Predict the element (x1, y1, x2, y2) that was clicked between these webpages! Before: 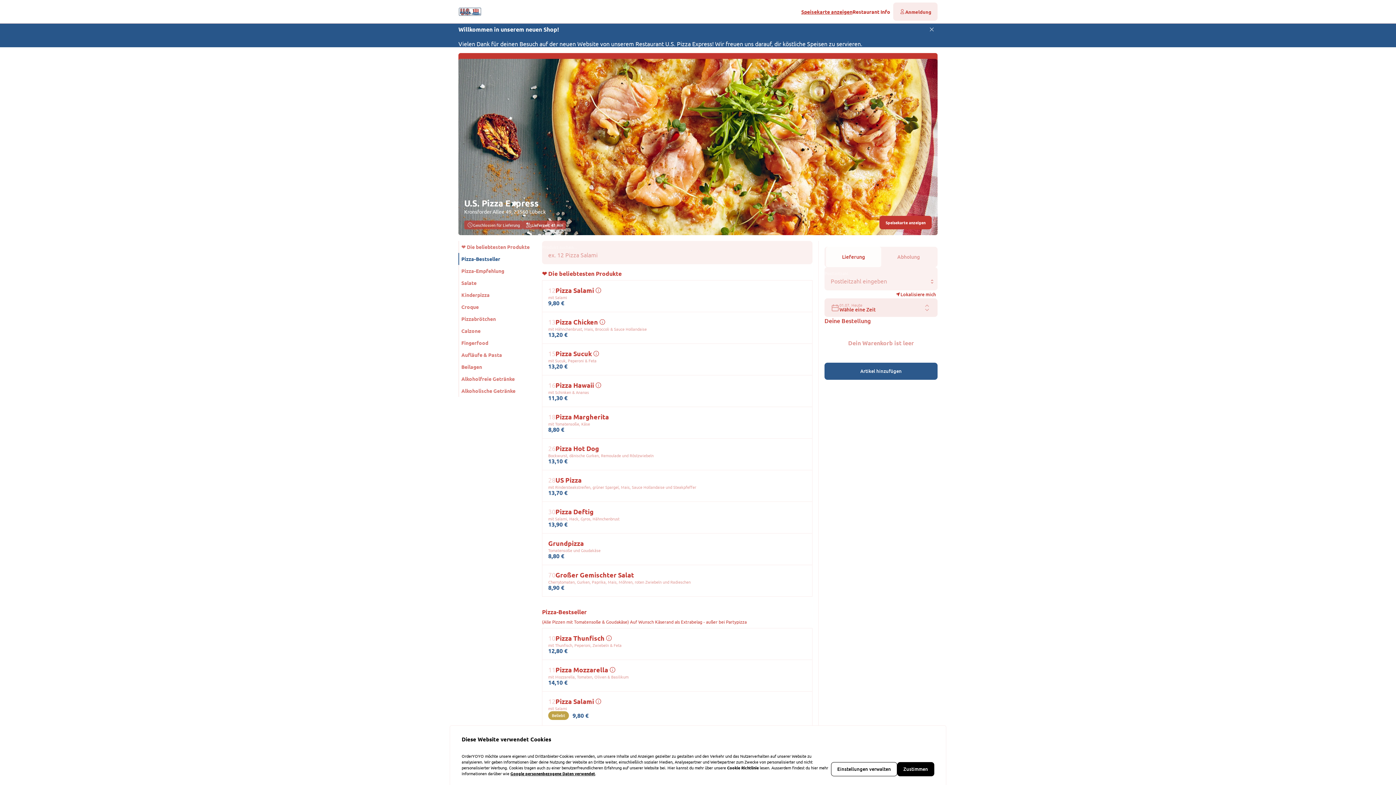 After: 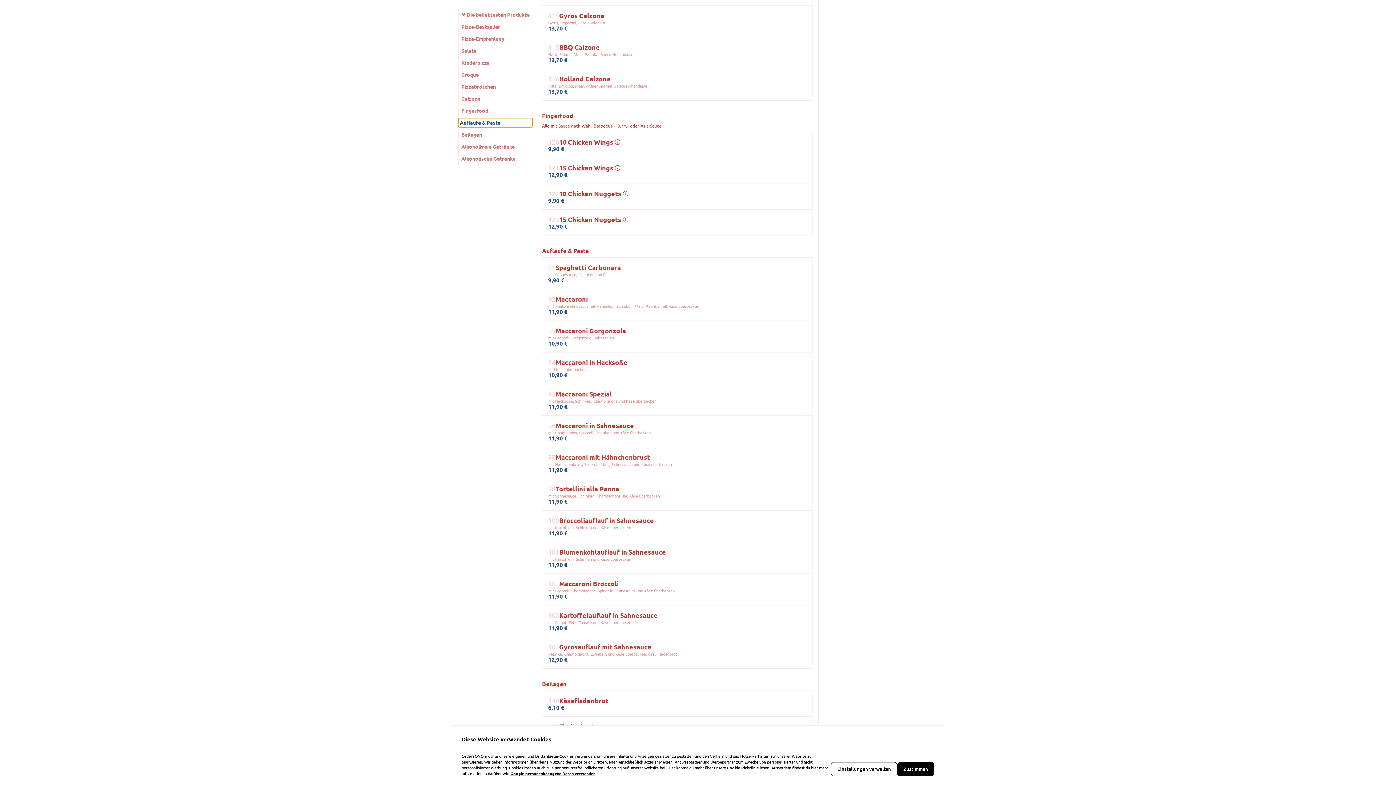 Action: label: Aufläufe & Pasta bbox: (460, 350, 534, 359)